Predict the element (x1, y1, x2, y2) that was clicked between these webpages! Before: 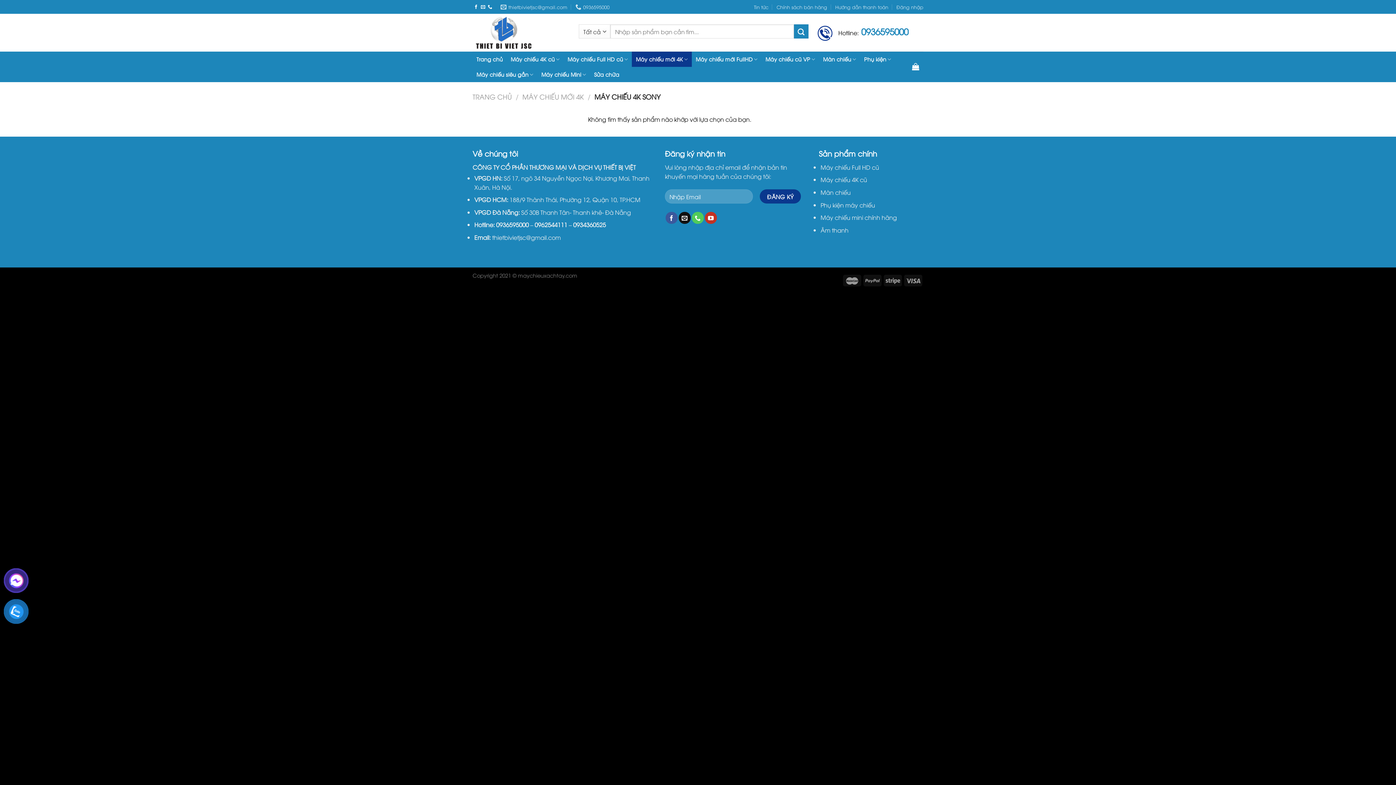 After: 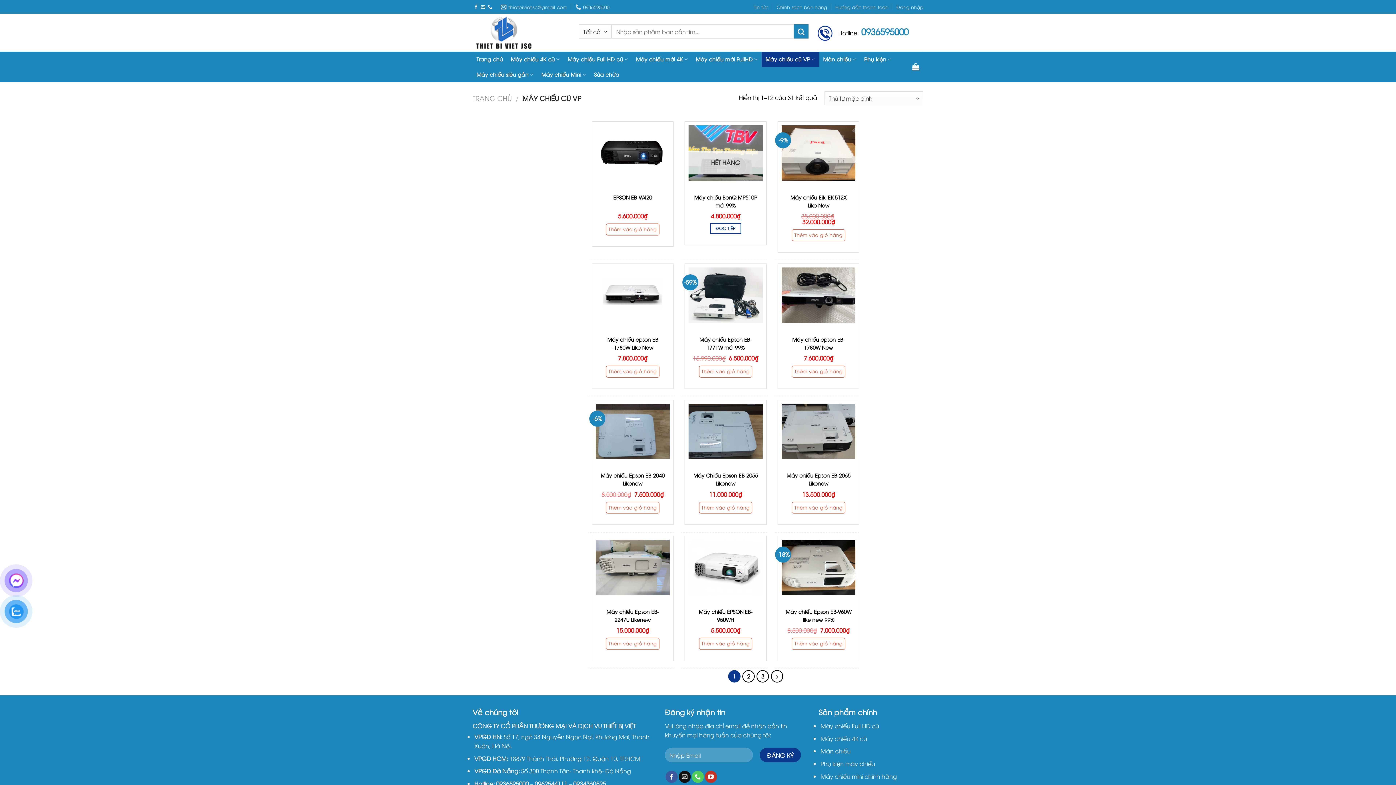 Action: bbox: (761, 51, 819, 66) label: Máy chiếu cũ VP